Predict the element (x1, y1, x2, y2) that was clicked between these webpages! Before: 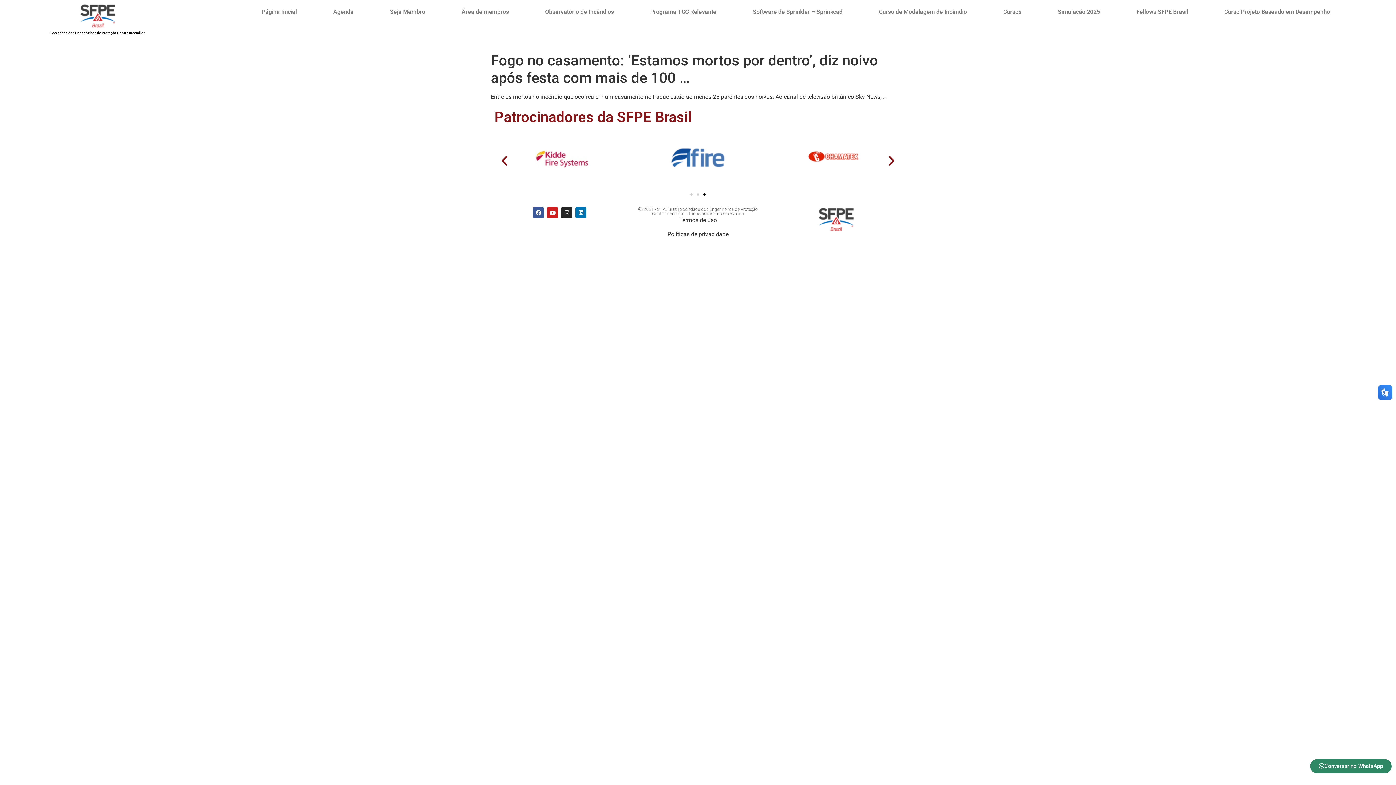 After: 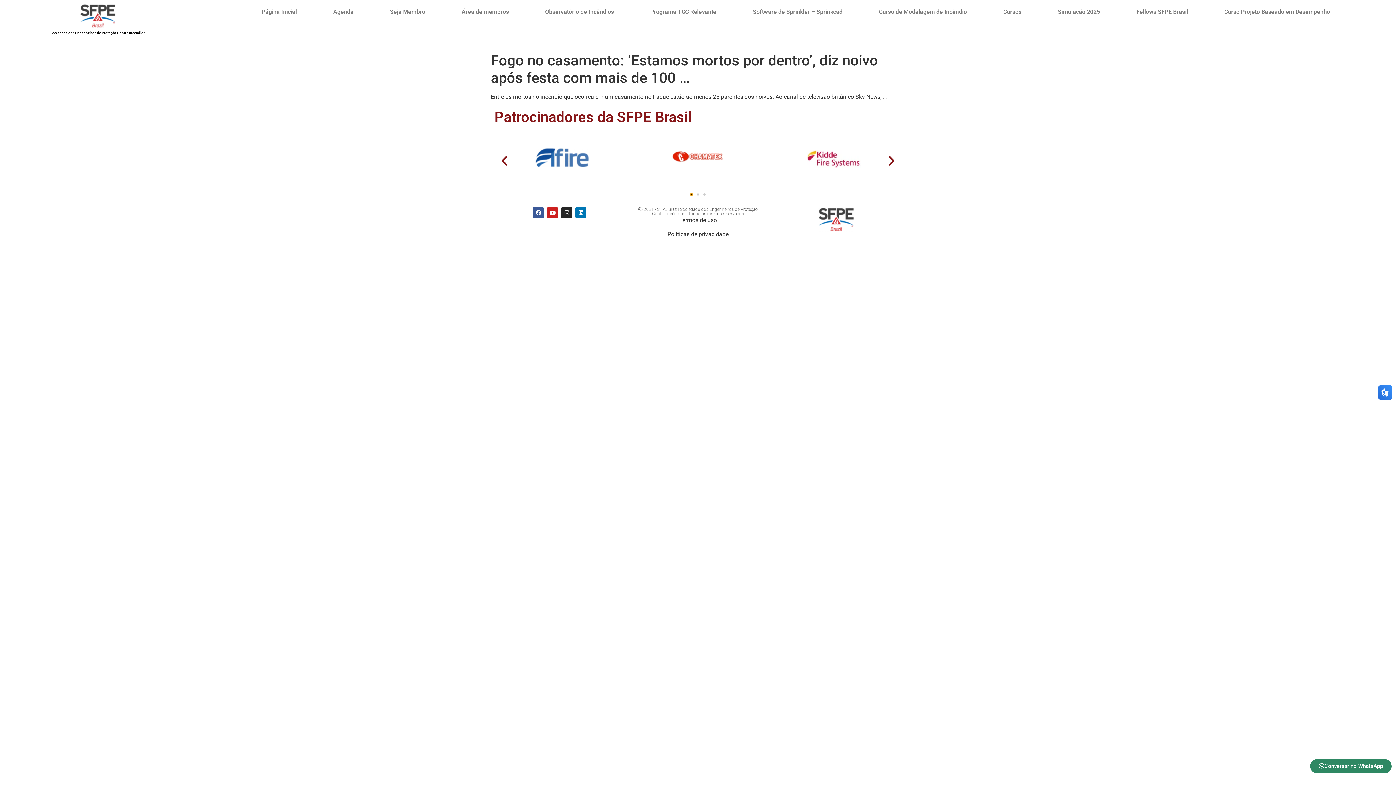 Action: bbox: (690, 193, 692, 195) label: Ir para o slide 1